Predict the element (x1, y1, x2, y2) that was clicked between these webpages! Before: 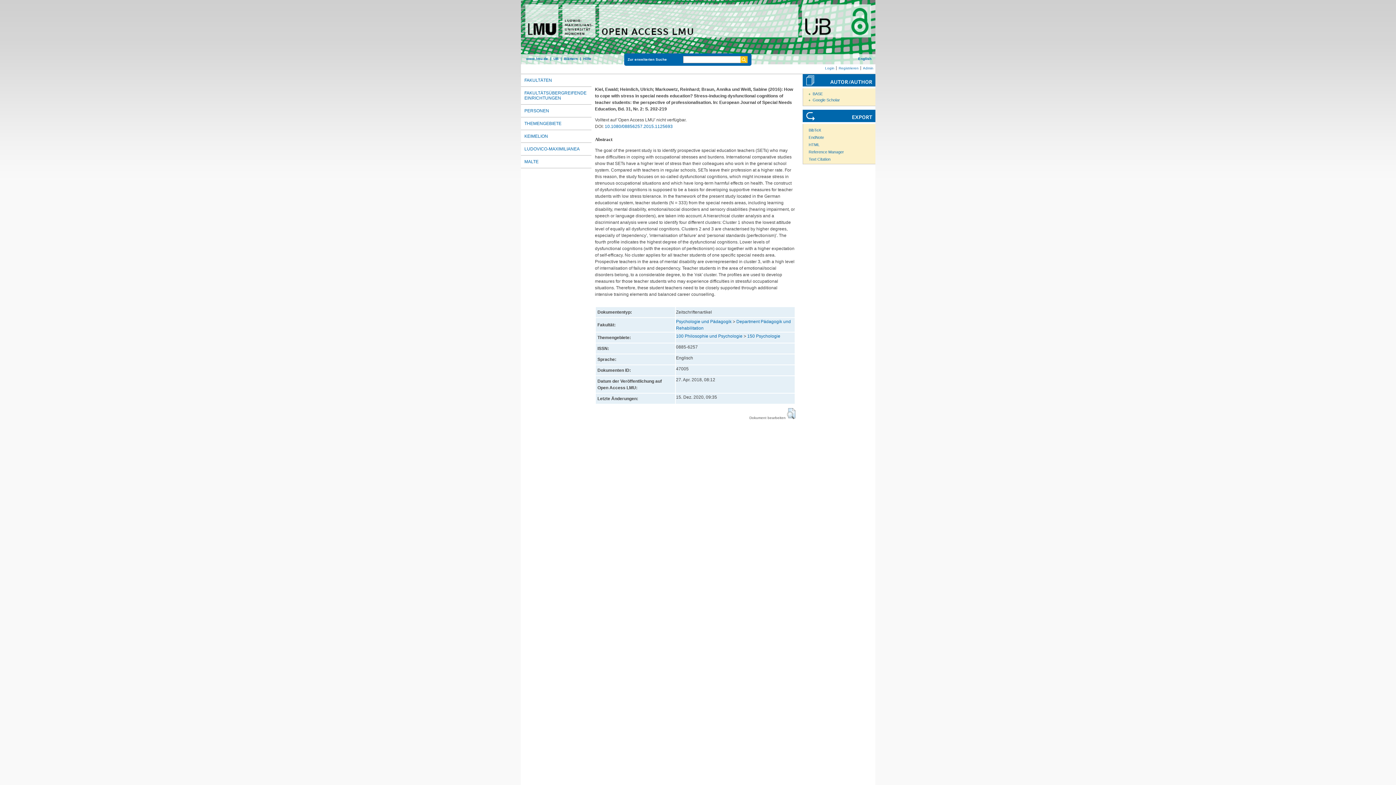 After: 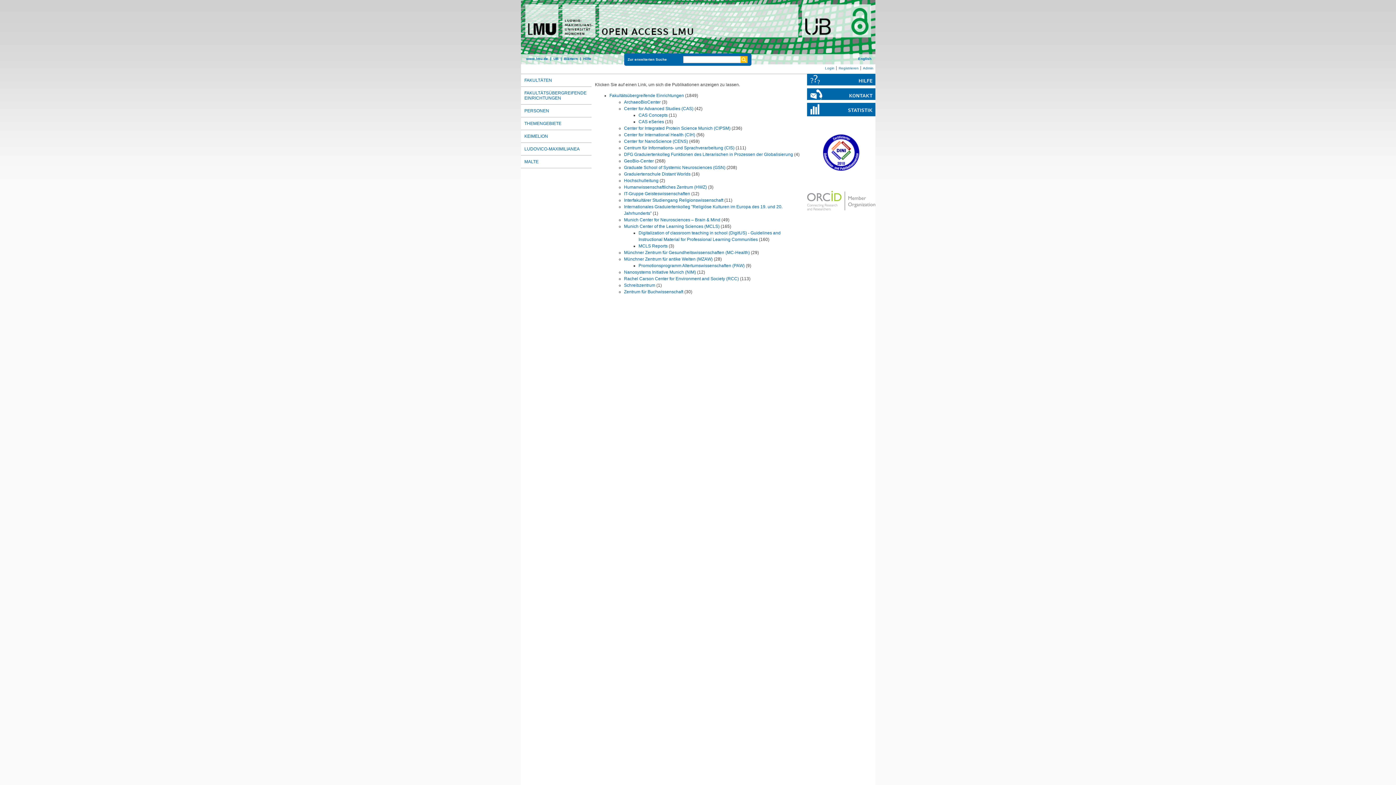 Action: bbox: (520, 86, 591, 104) label: FAKULTÄTSÜBERGREIFENDE EINRICHTUNGEN